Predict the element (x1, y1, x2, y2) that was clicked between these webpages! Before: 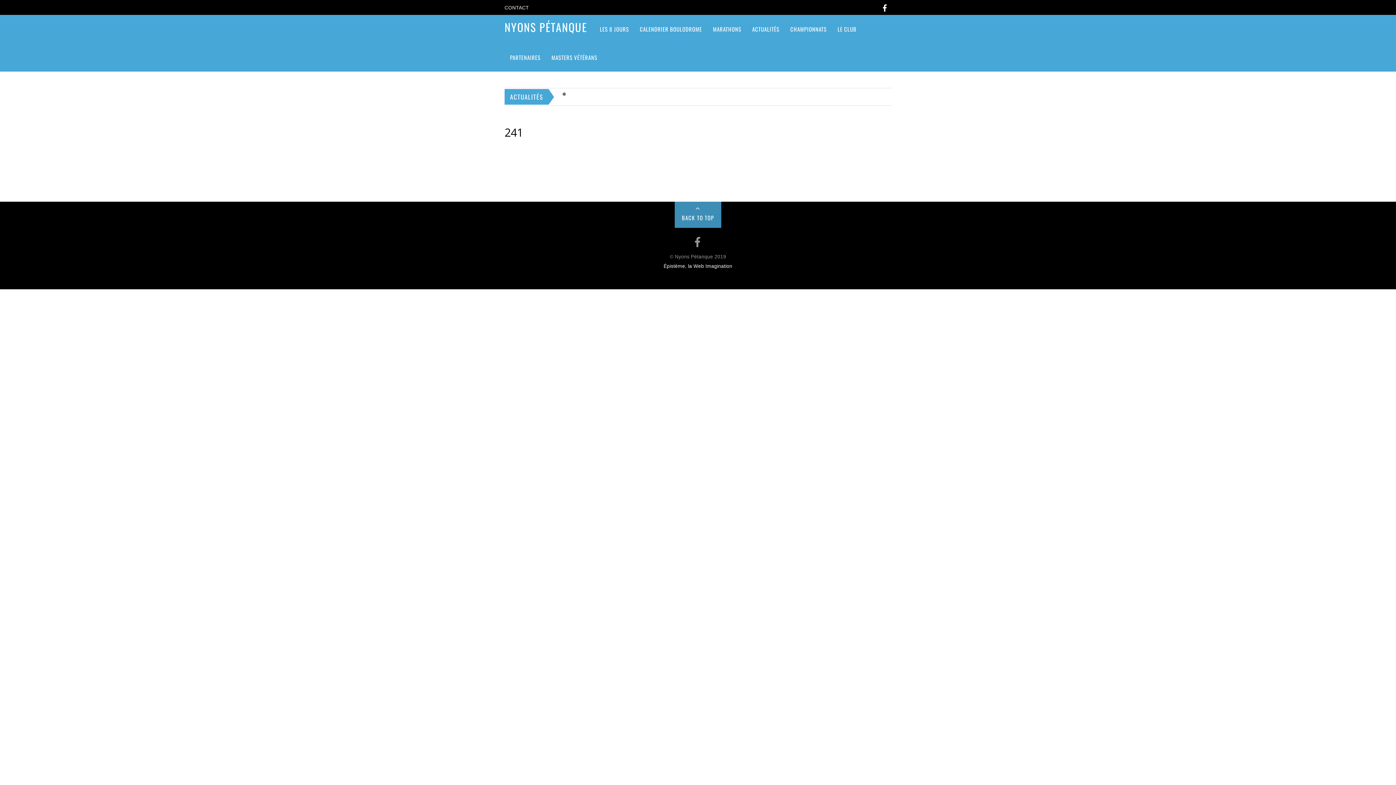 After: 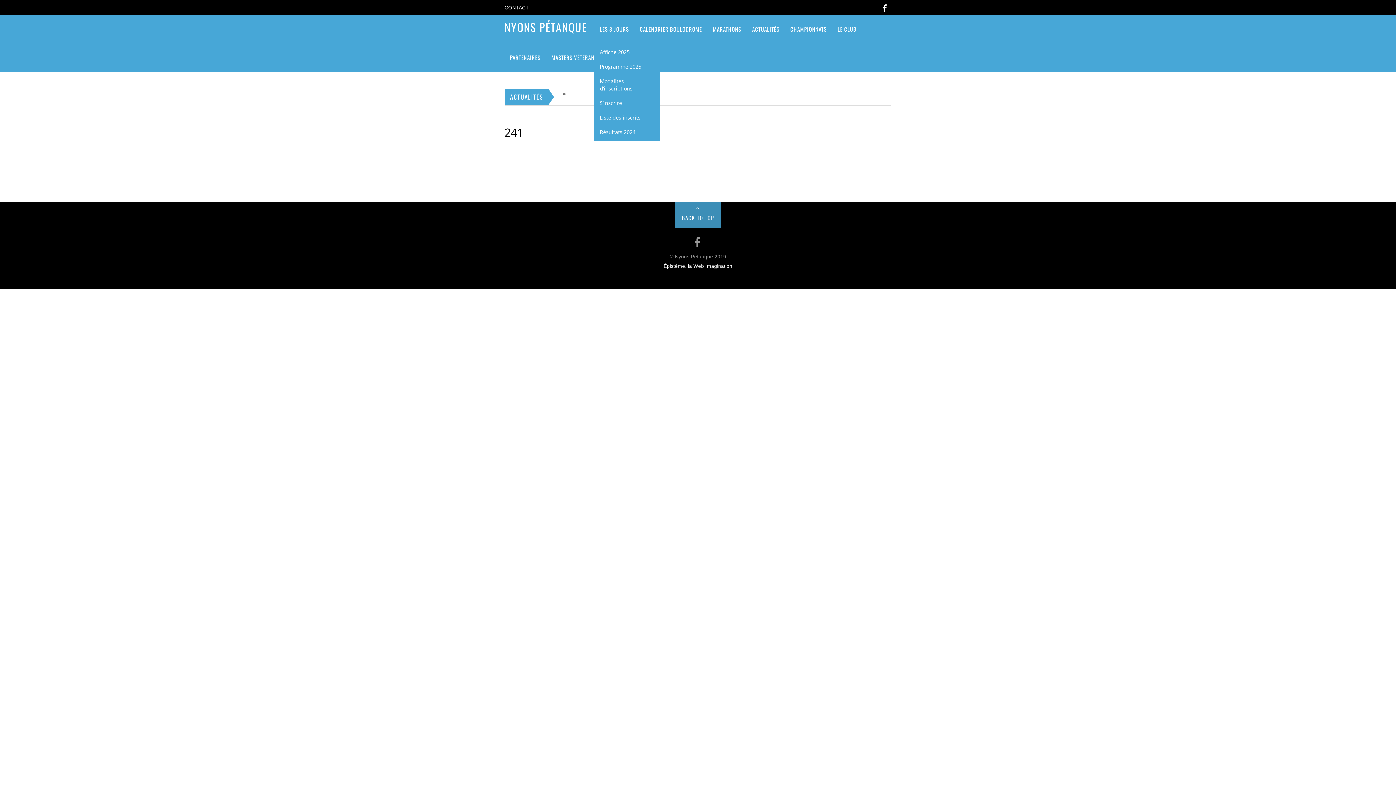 Action: label: LES 8 JOURS bbox: (594, 14, 634, 43)